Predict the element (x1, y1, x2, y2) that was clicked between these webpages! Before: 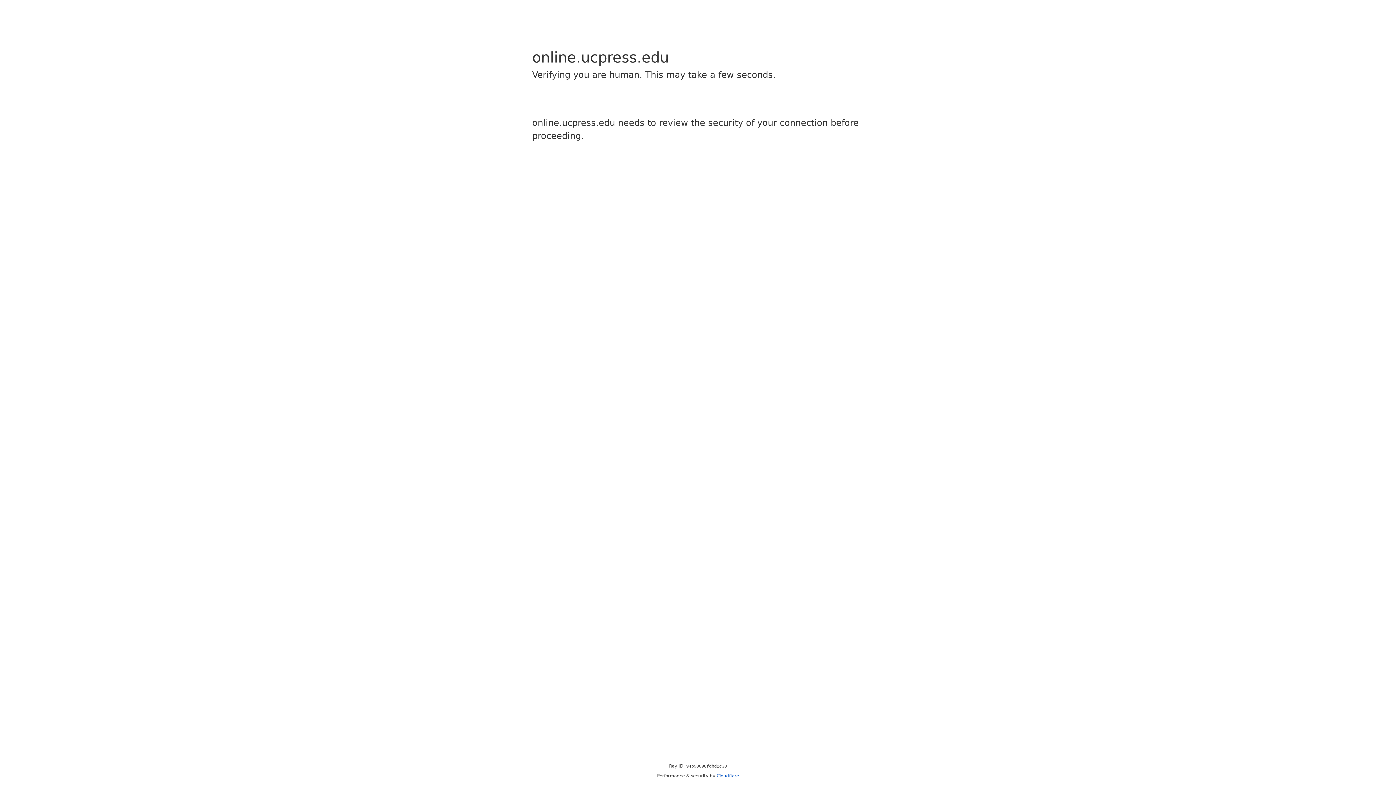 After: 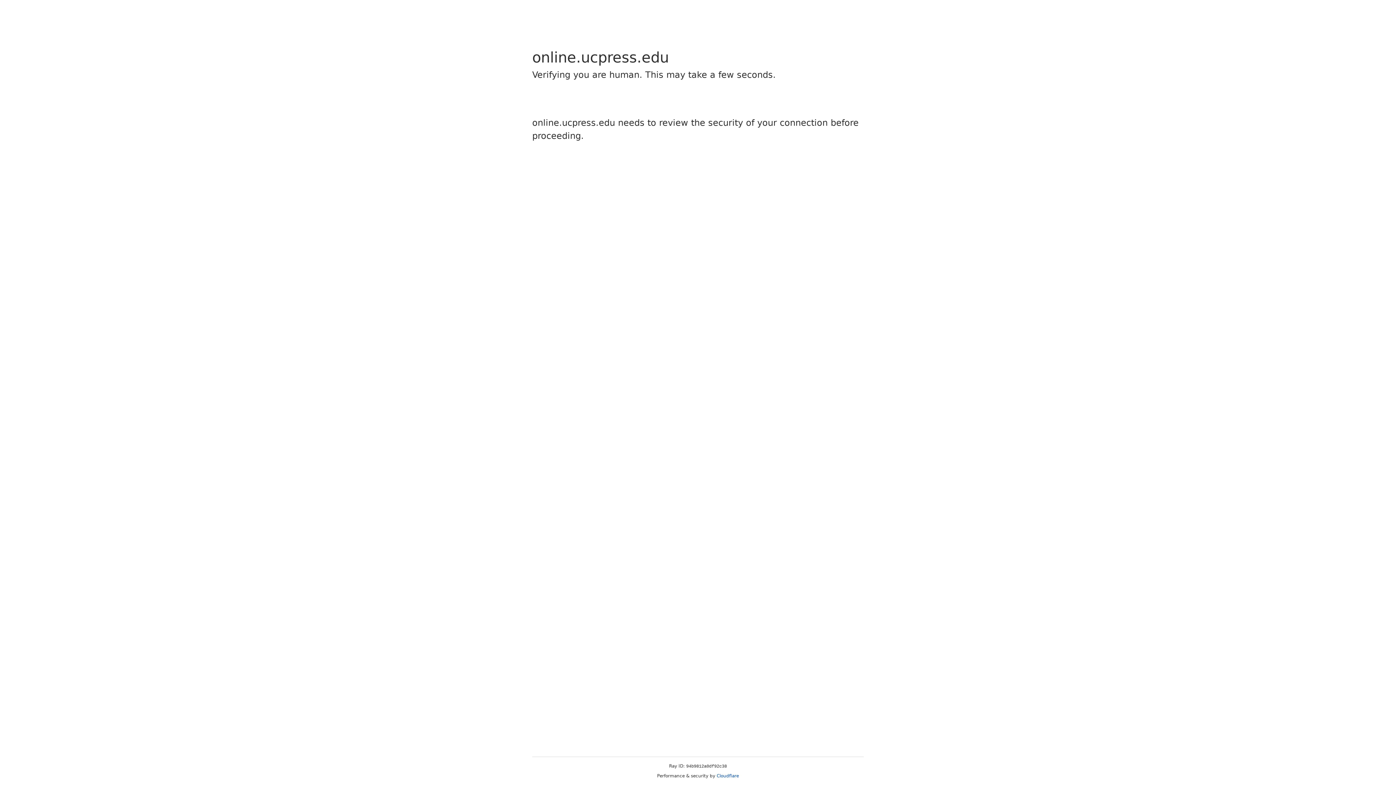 Action: label: Cloudflare bbox: (716, 773, 739, 778)